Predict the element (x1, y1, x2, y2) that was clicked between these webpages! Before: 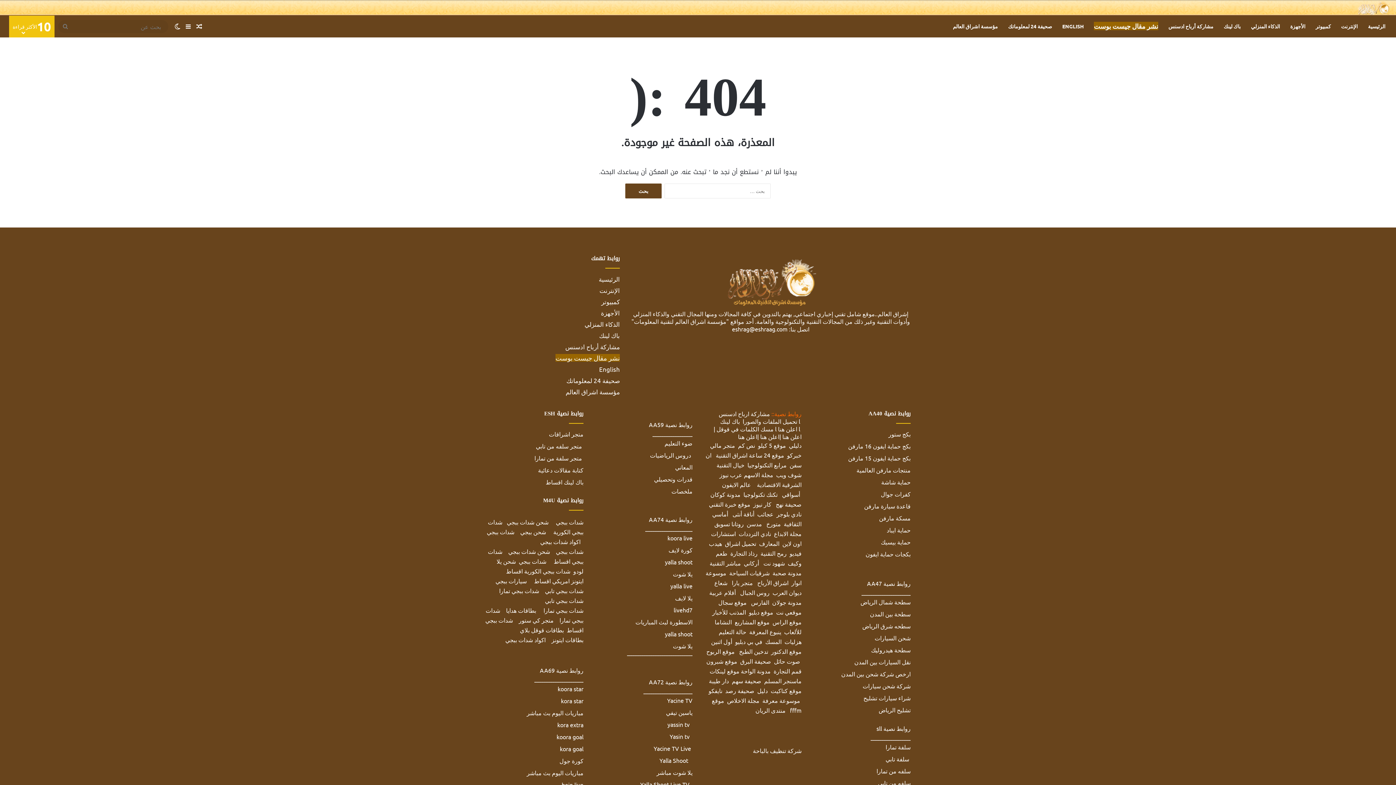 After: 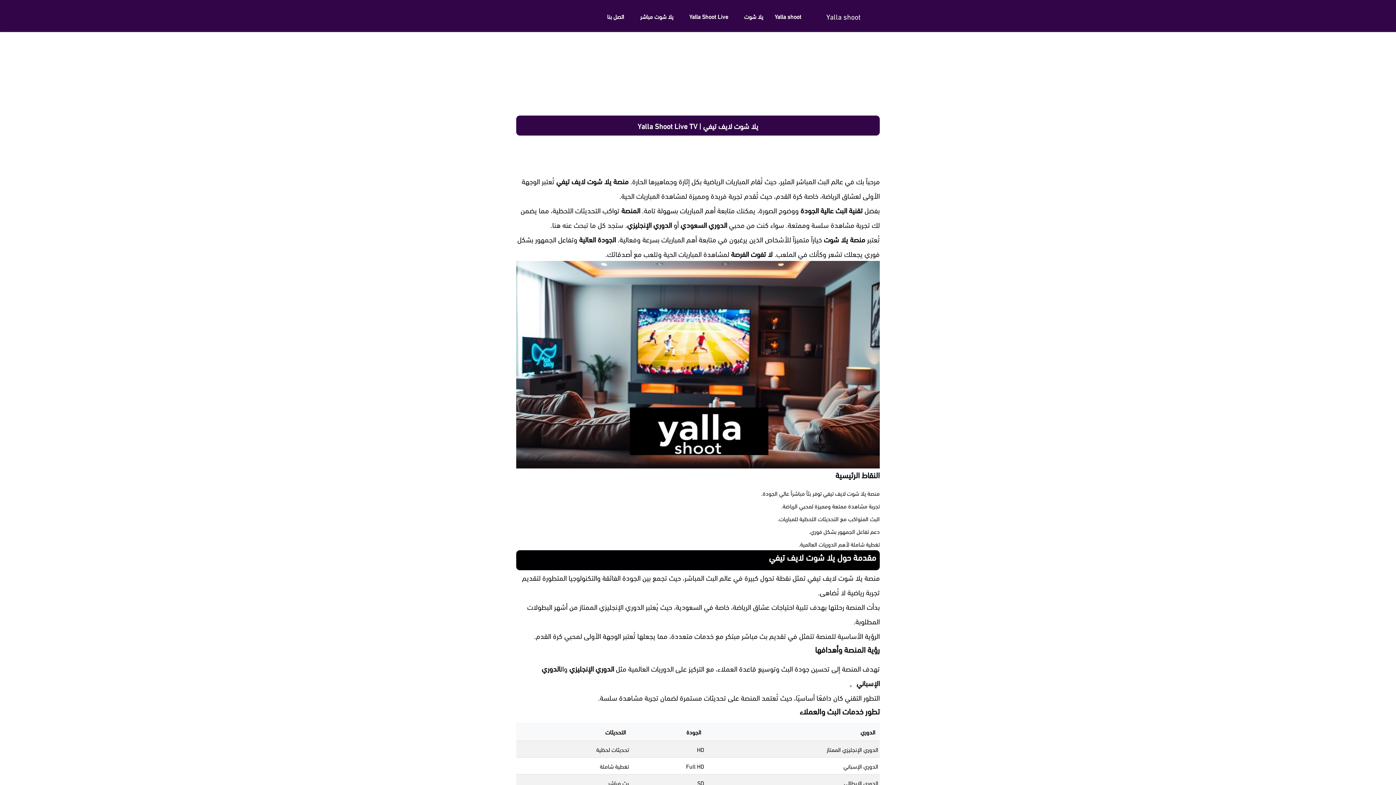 Action: label: Yalla Shoot Live TV bbox: (640, 781, 689, 788)